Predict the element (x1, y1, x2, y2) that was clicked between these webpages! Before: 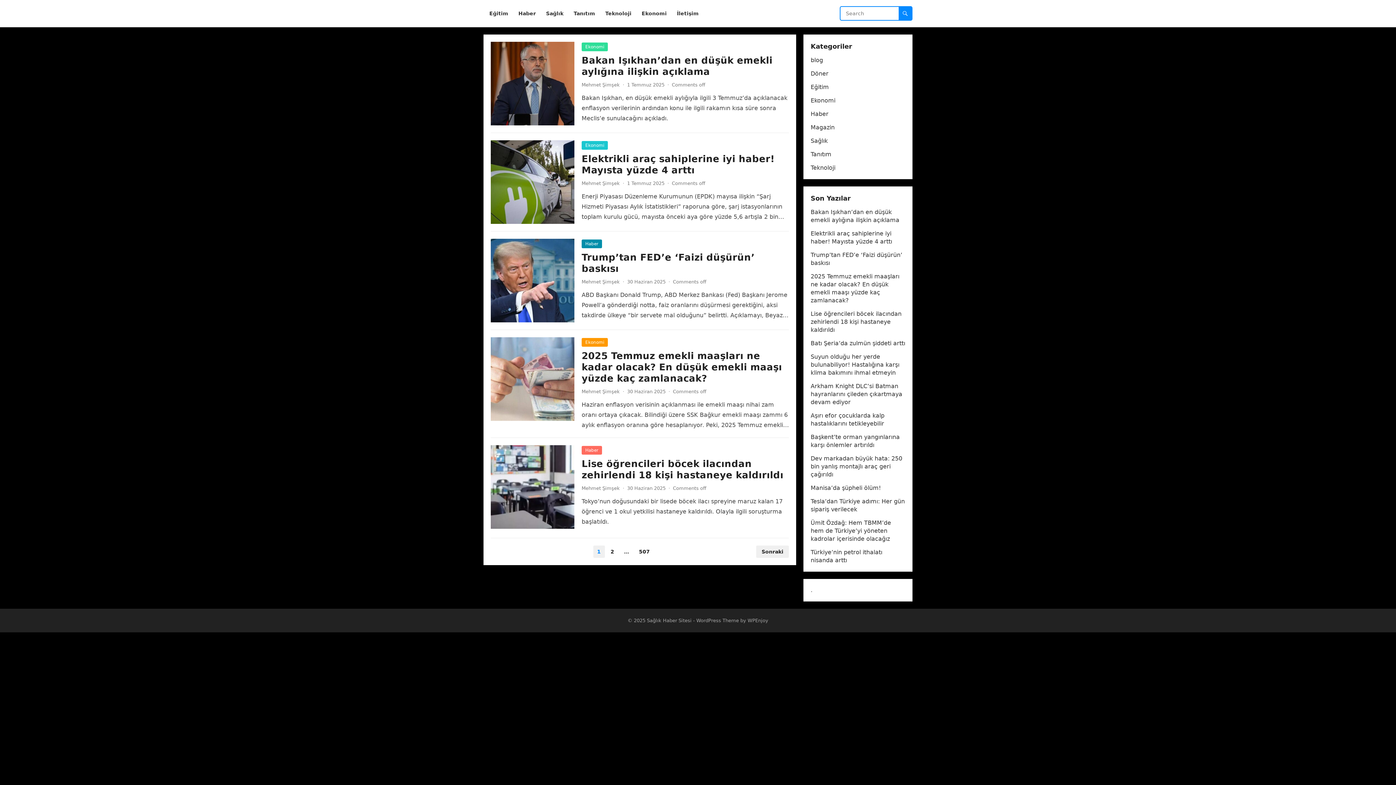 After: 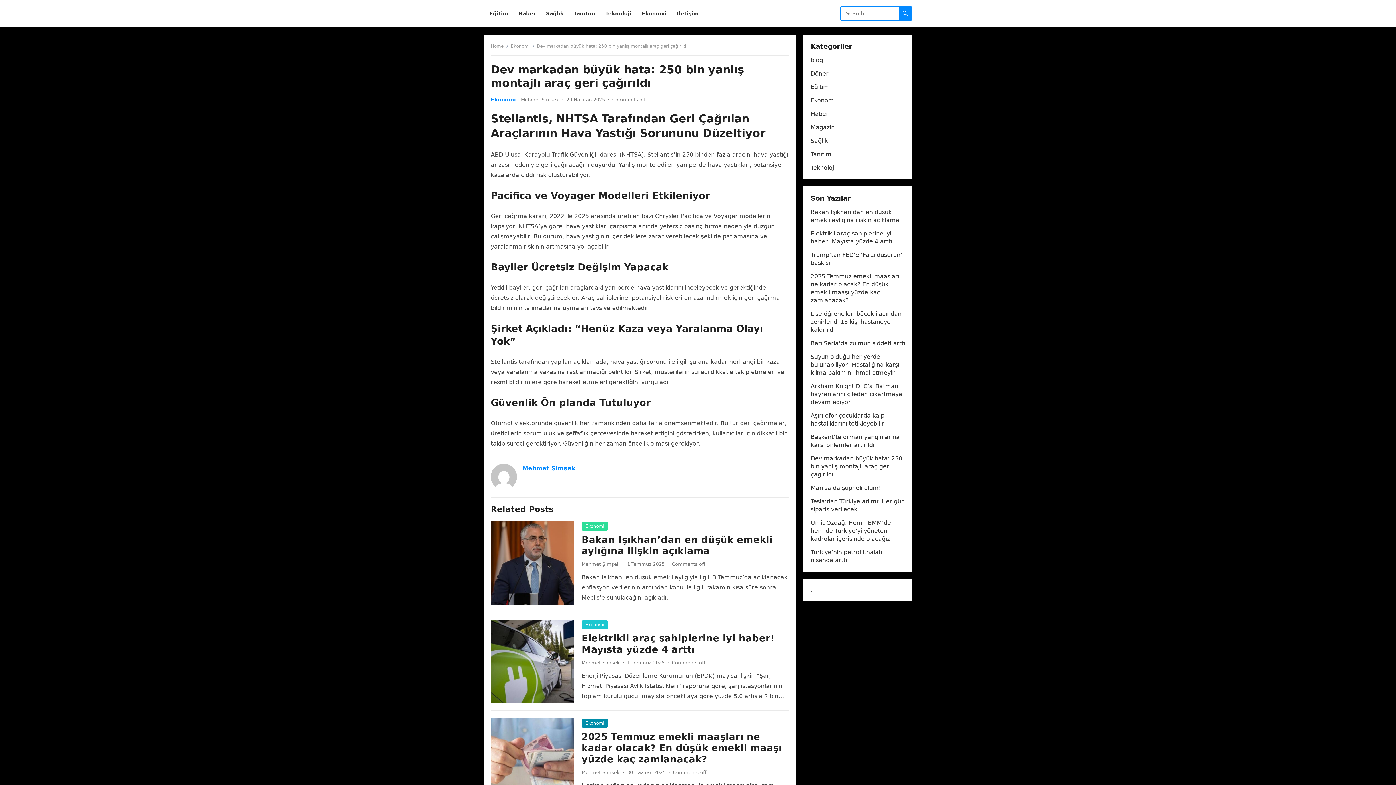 Action: bbox: (810, 455, 902, 478) label: Dev markadan büyük hata: 250 bin yanlış montajlı araç geri çağırıldı